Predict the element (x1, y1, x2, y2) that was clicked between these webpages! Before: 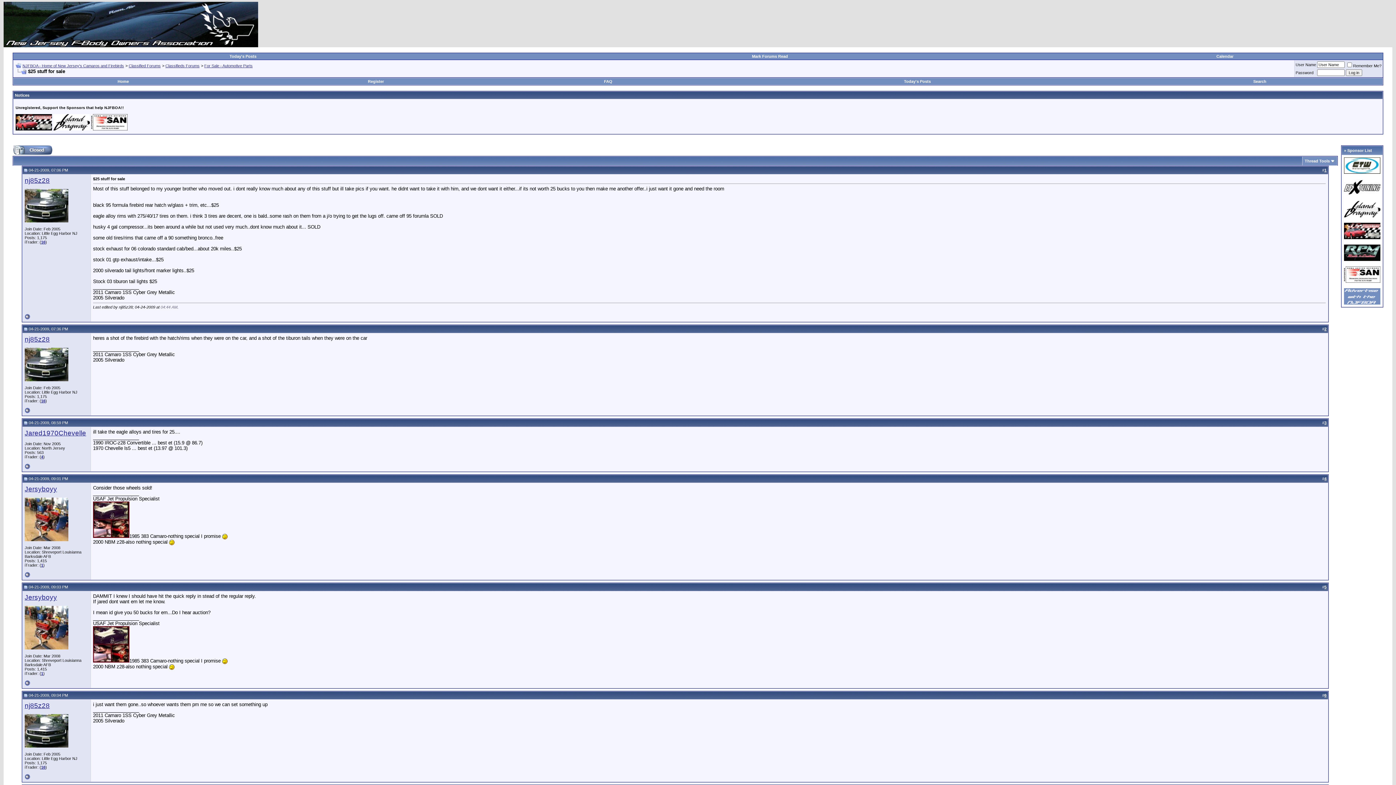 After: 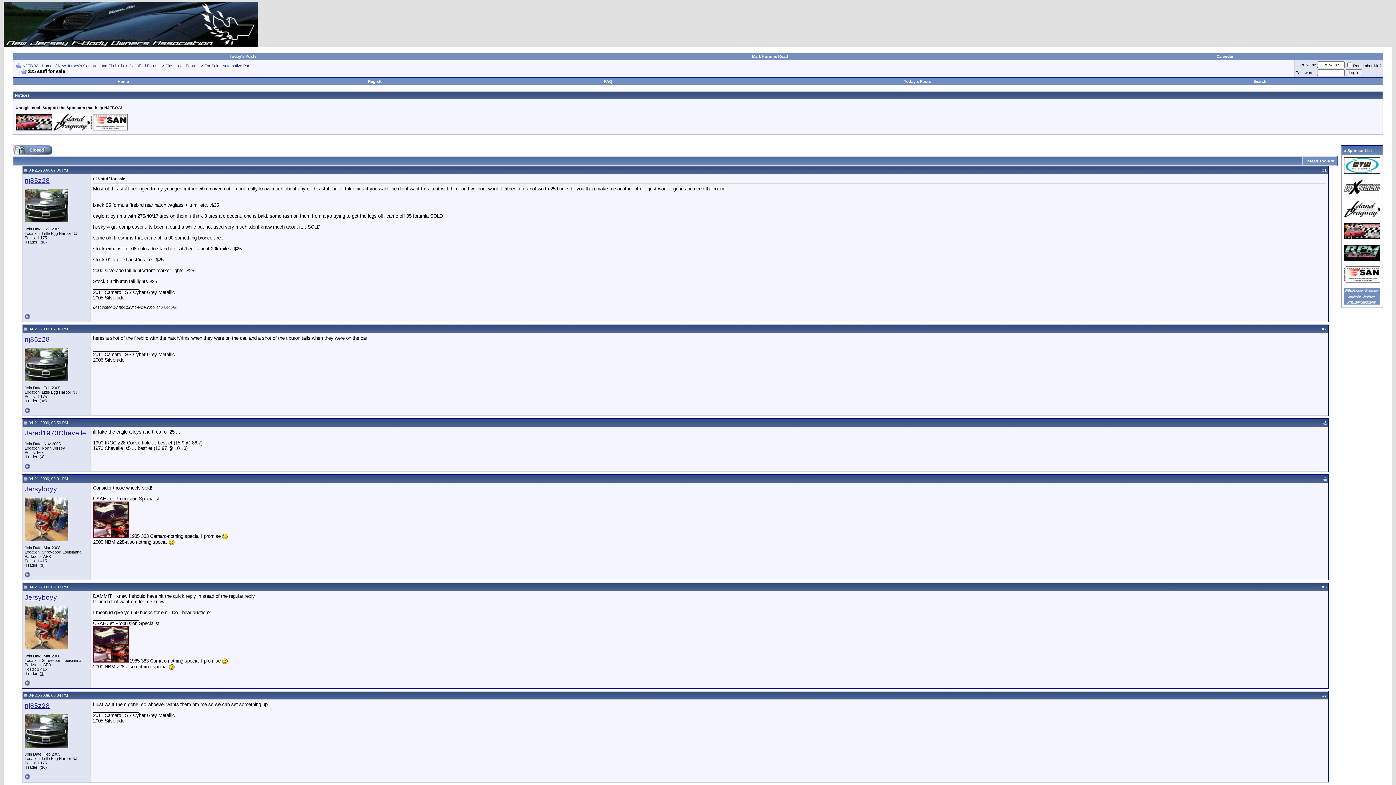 Action: bbox: (1344, 191, 1380, 196)